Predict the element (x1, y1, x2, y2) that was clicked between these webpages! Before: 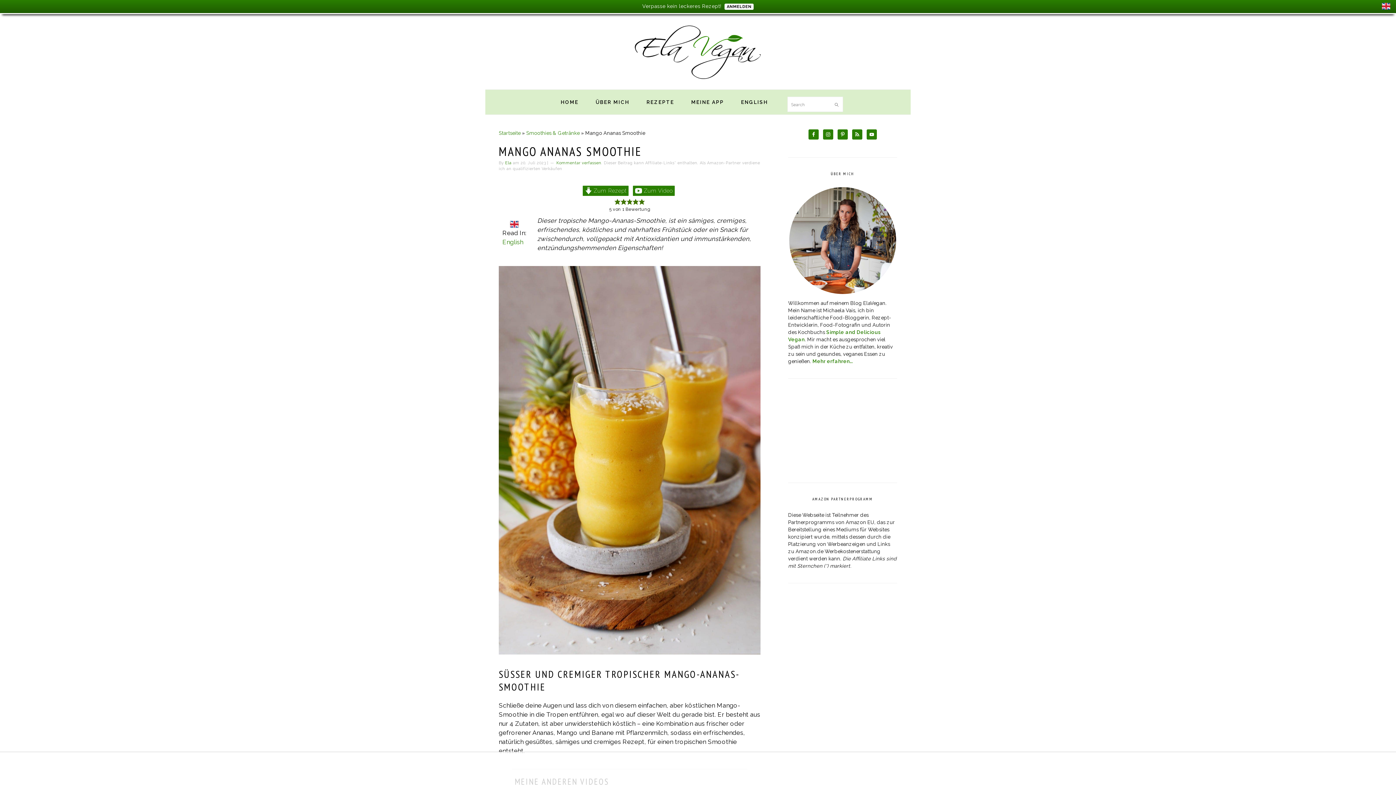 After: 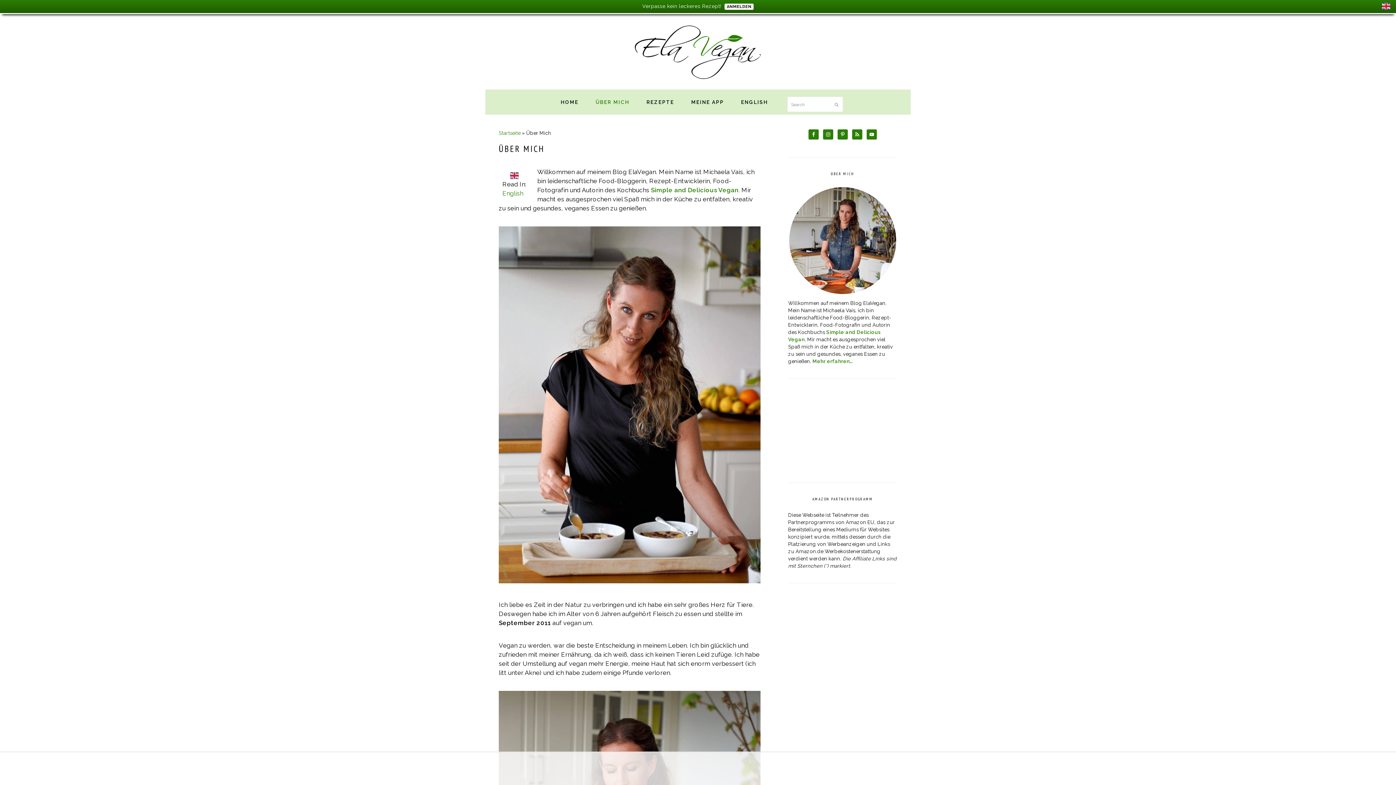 Action: bbox: (505, 160, 511, 165) label: Ela